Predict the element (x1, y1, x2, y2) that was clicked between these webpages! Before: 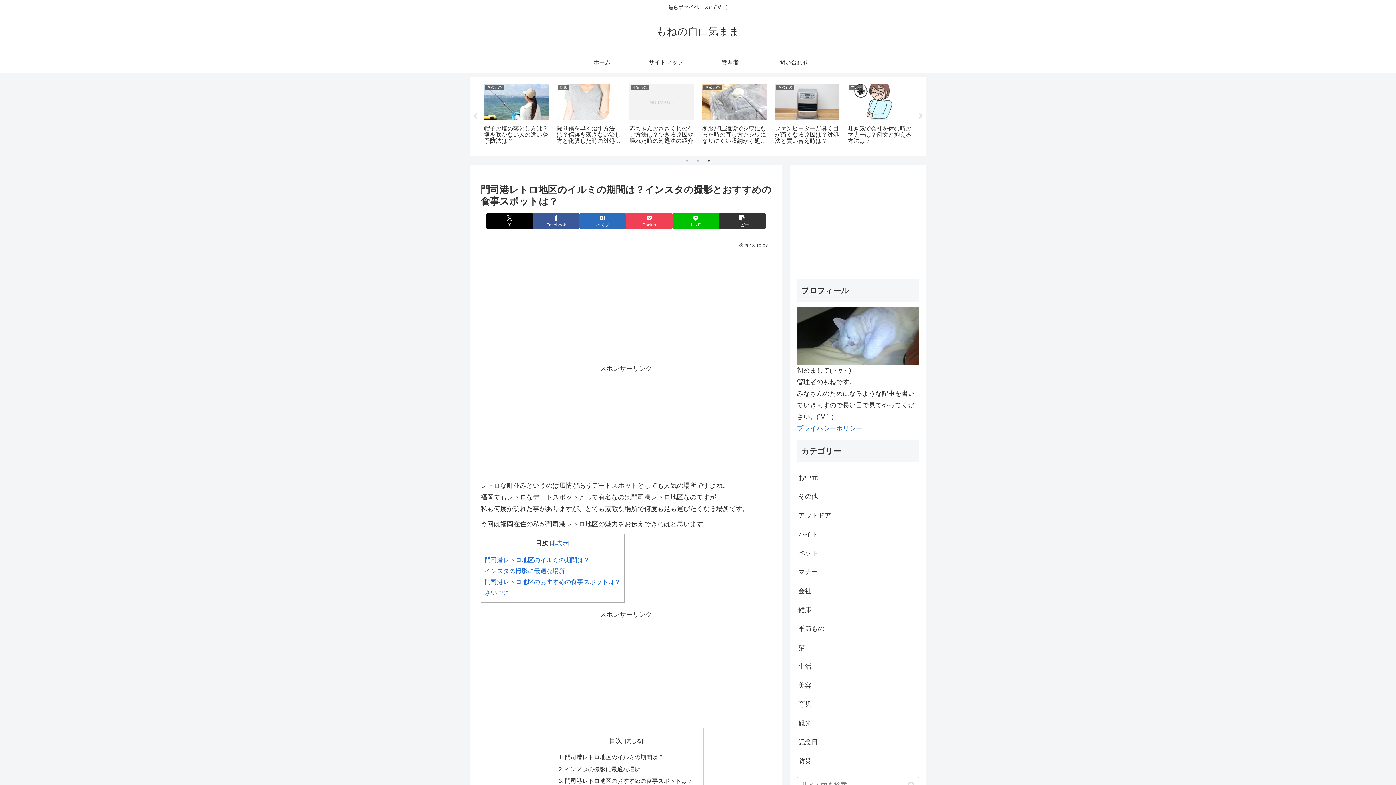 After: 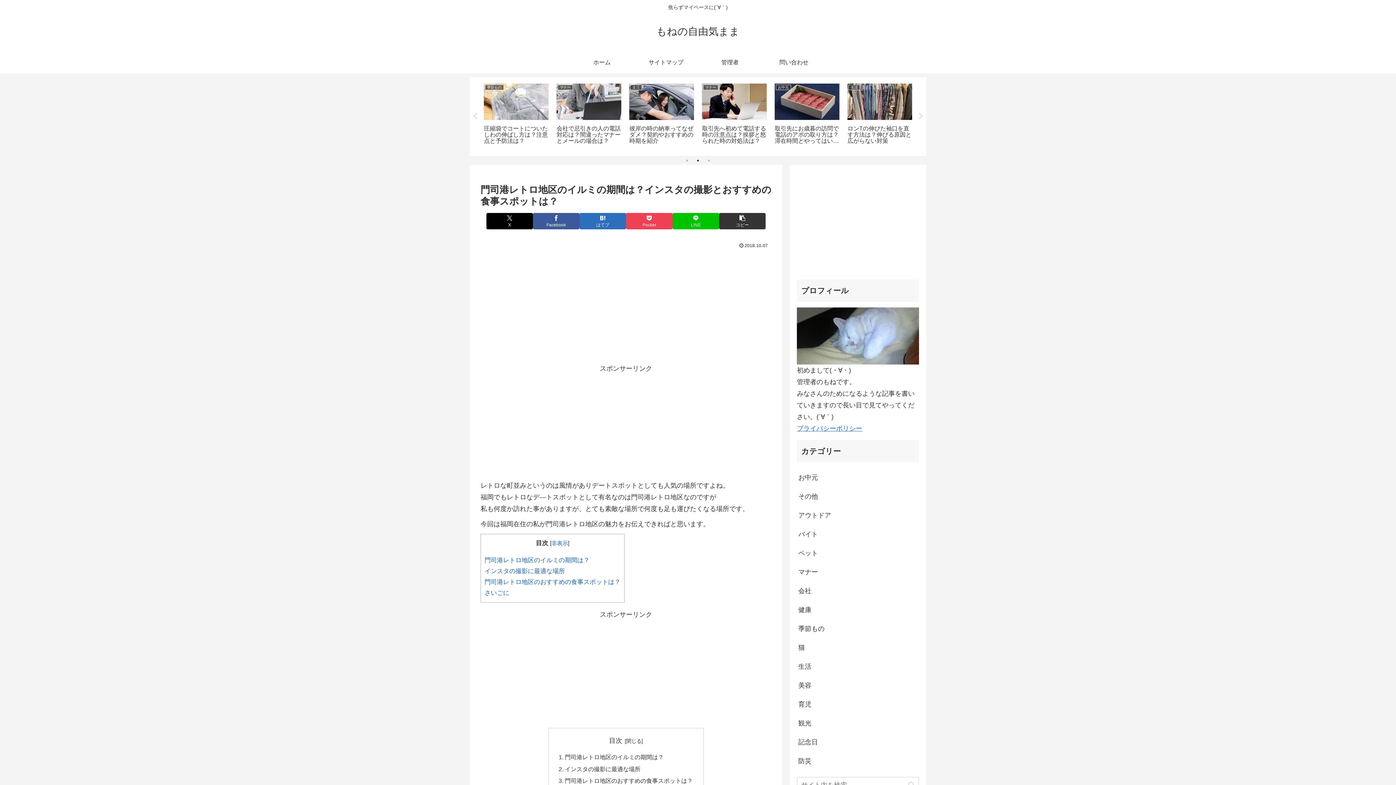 Action: bbox: (694, 156, 701, 164) label: 2 of 3